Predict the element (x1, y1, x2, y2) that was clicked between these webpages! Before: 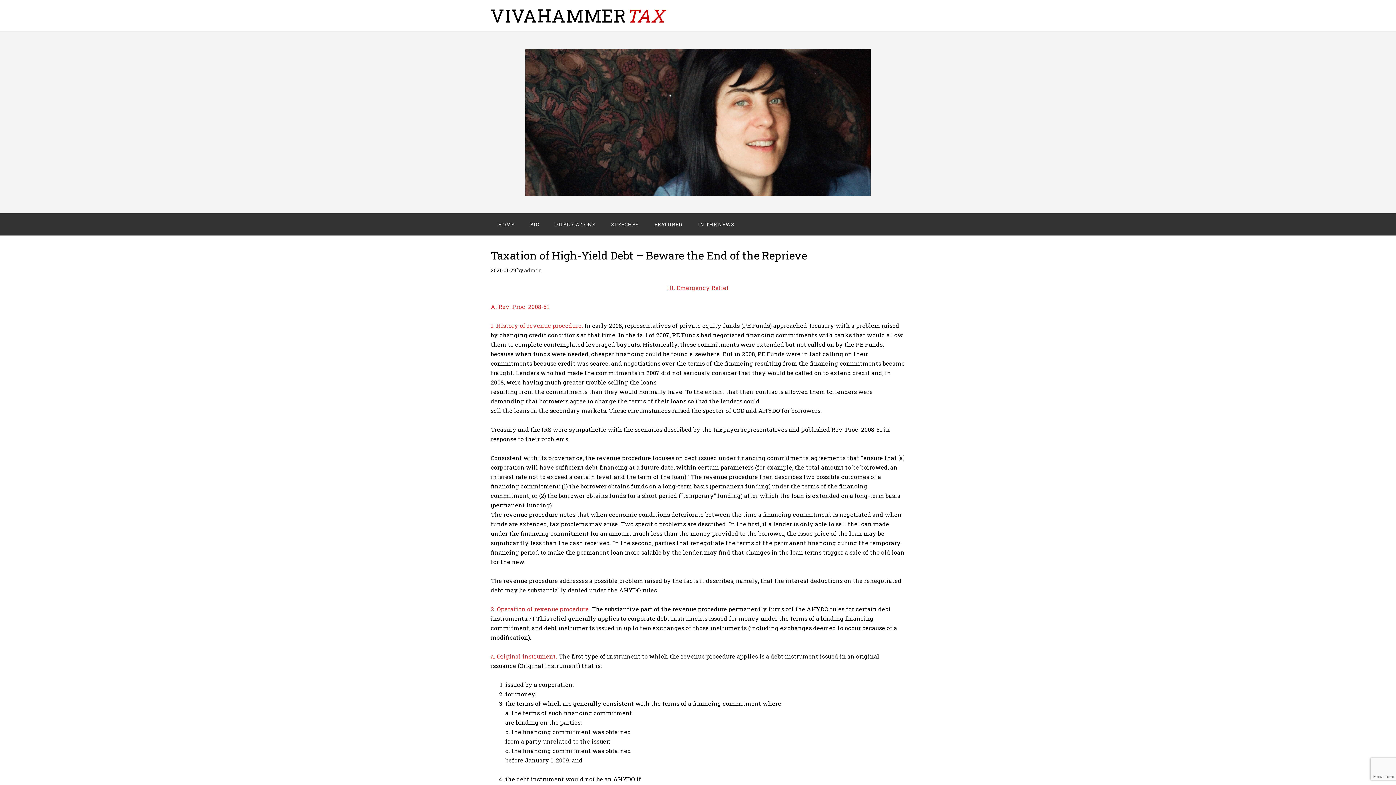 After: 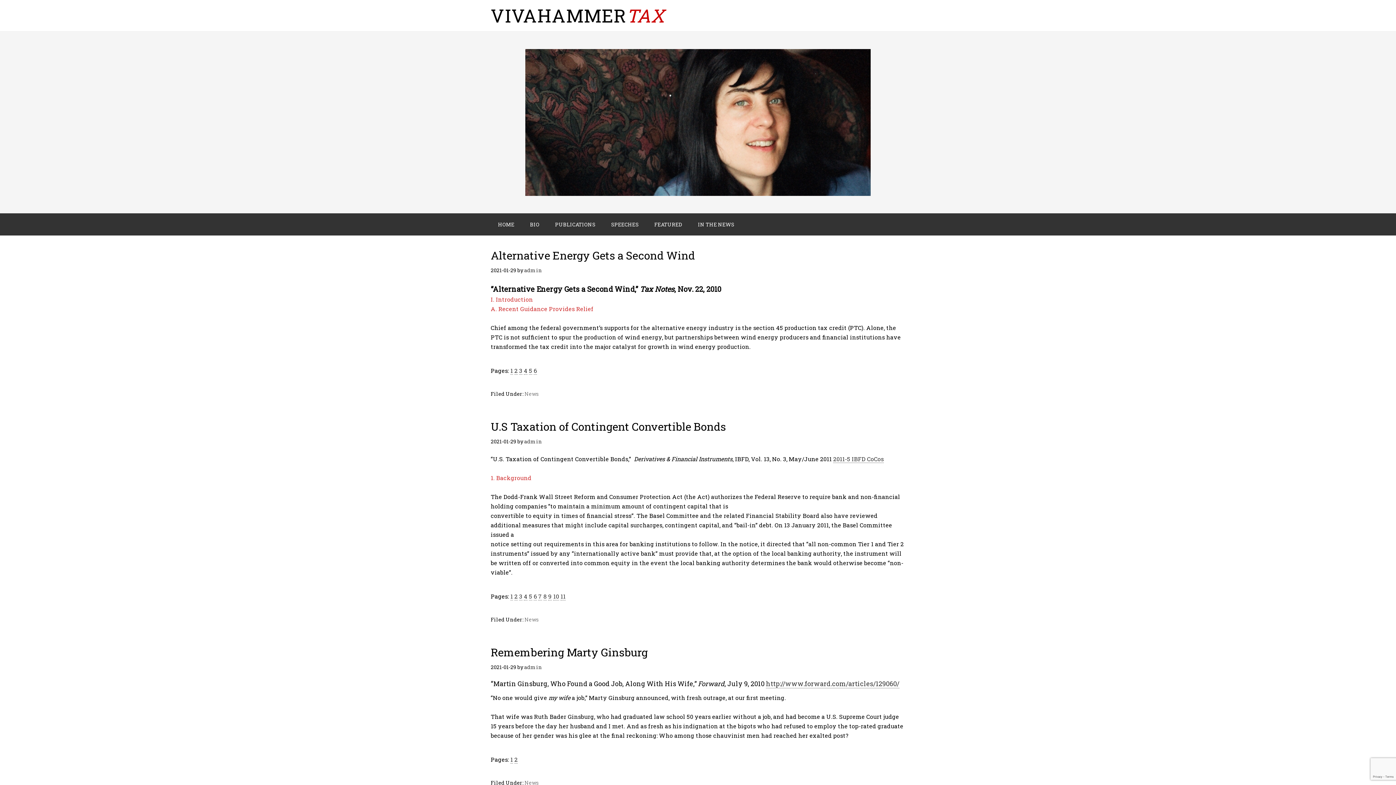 Action: label: admin bbox: (524, 266, 542, 273)